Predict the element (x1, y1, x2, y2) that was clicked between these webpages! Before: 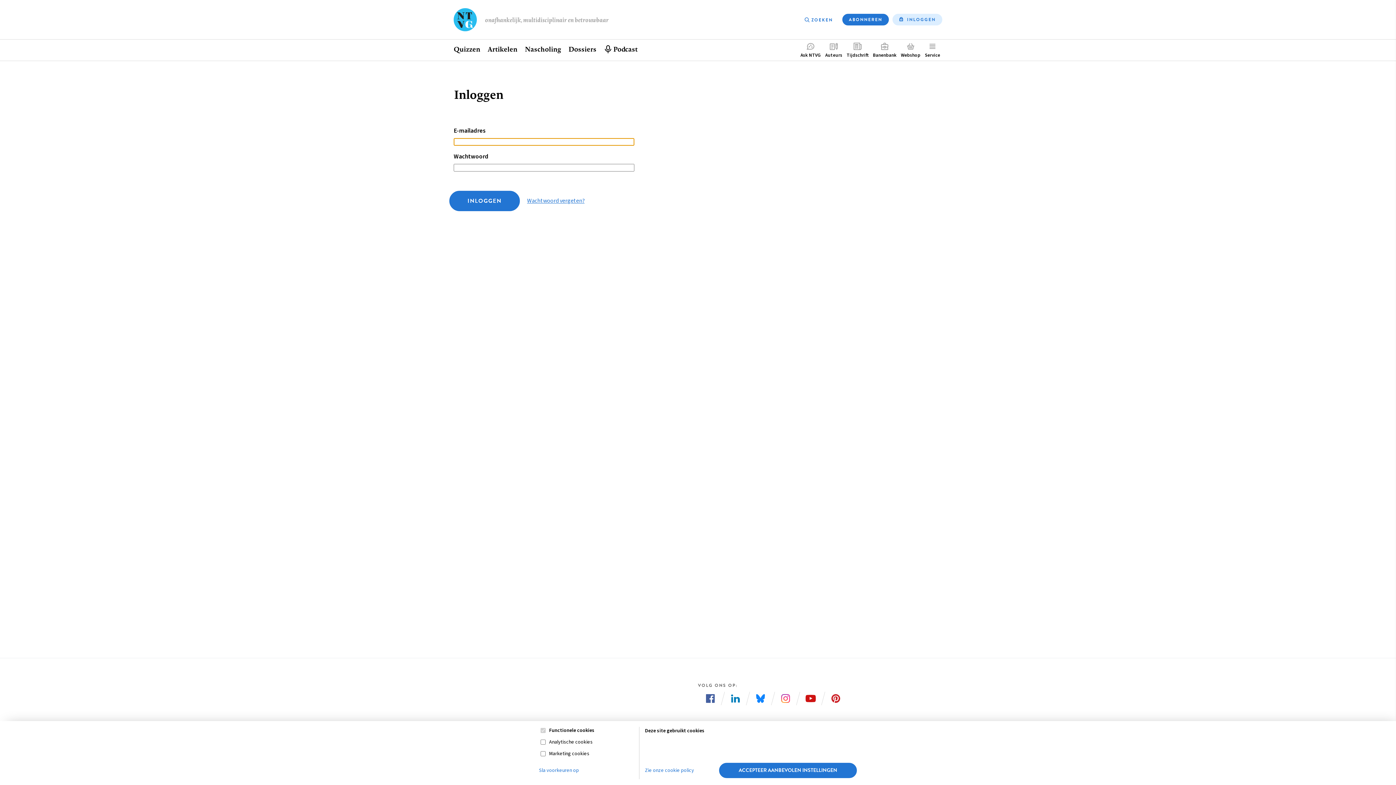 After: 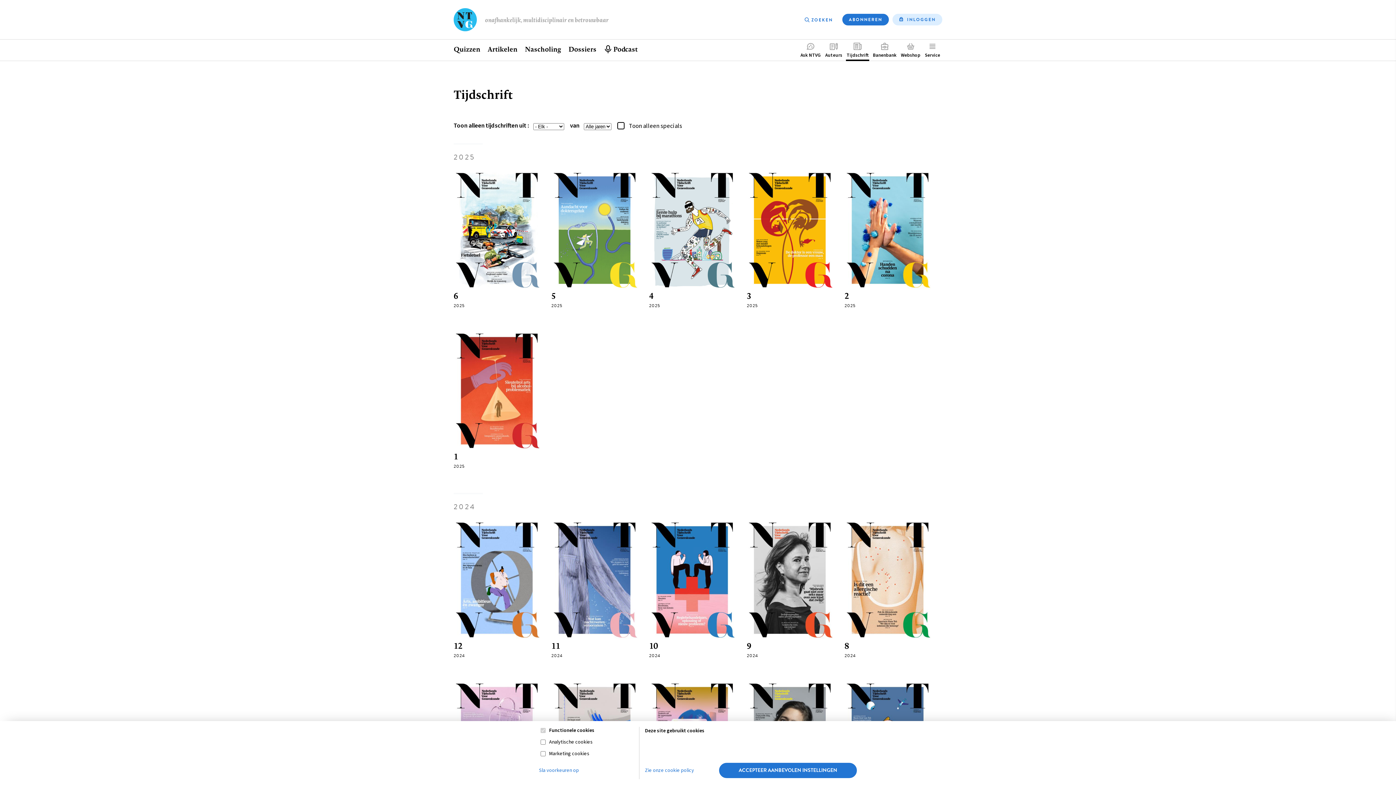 Action: label: Tijdschrift bbox: (844, 39, 870, 61)